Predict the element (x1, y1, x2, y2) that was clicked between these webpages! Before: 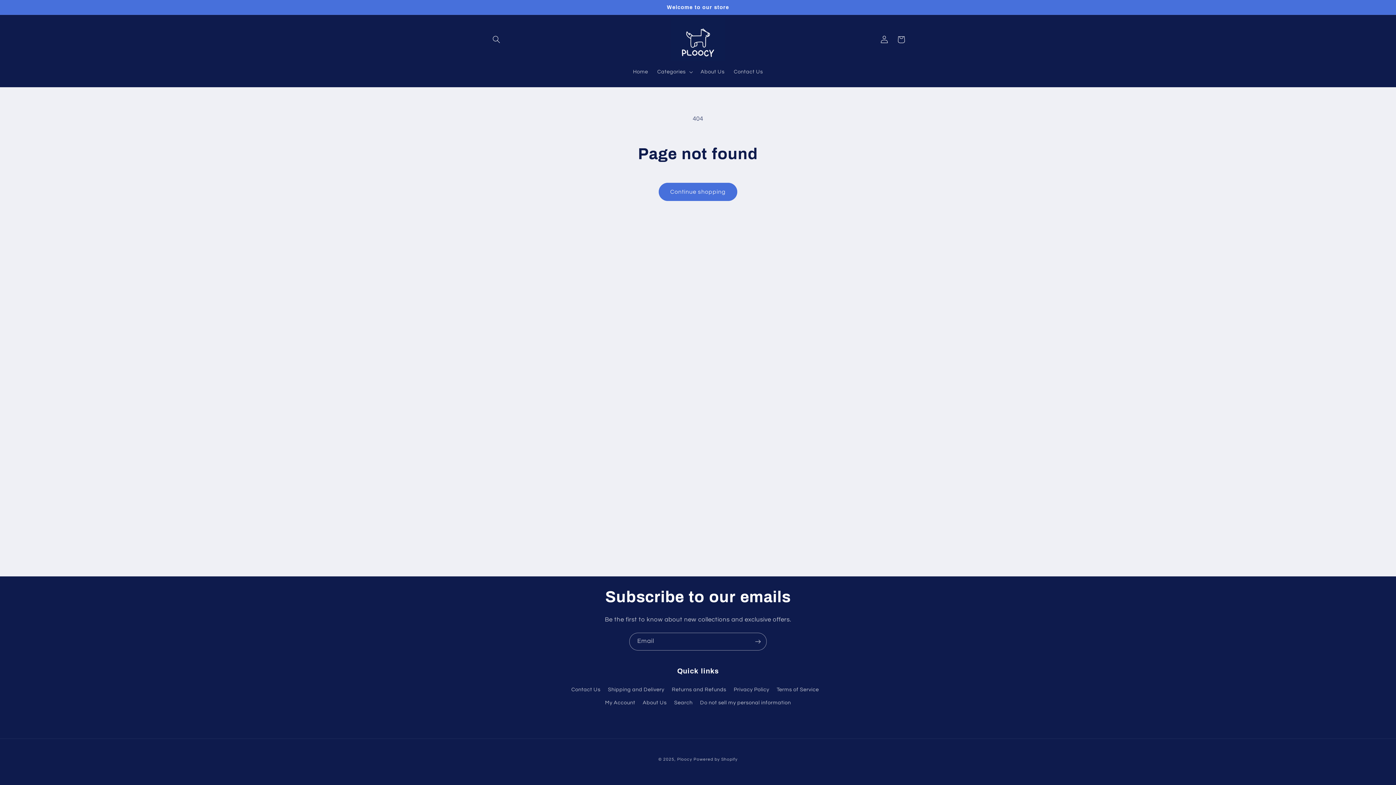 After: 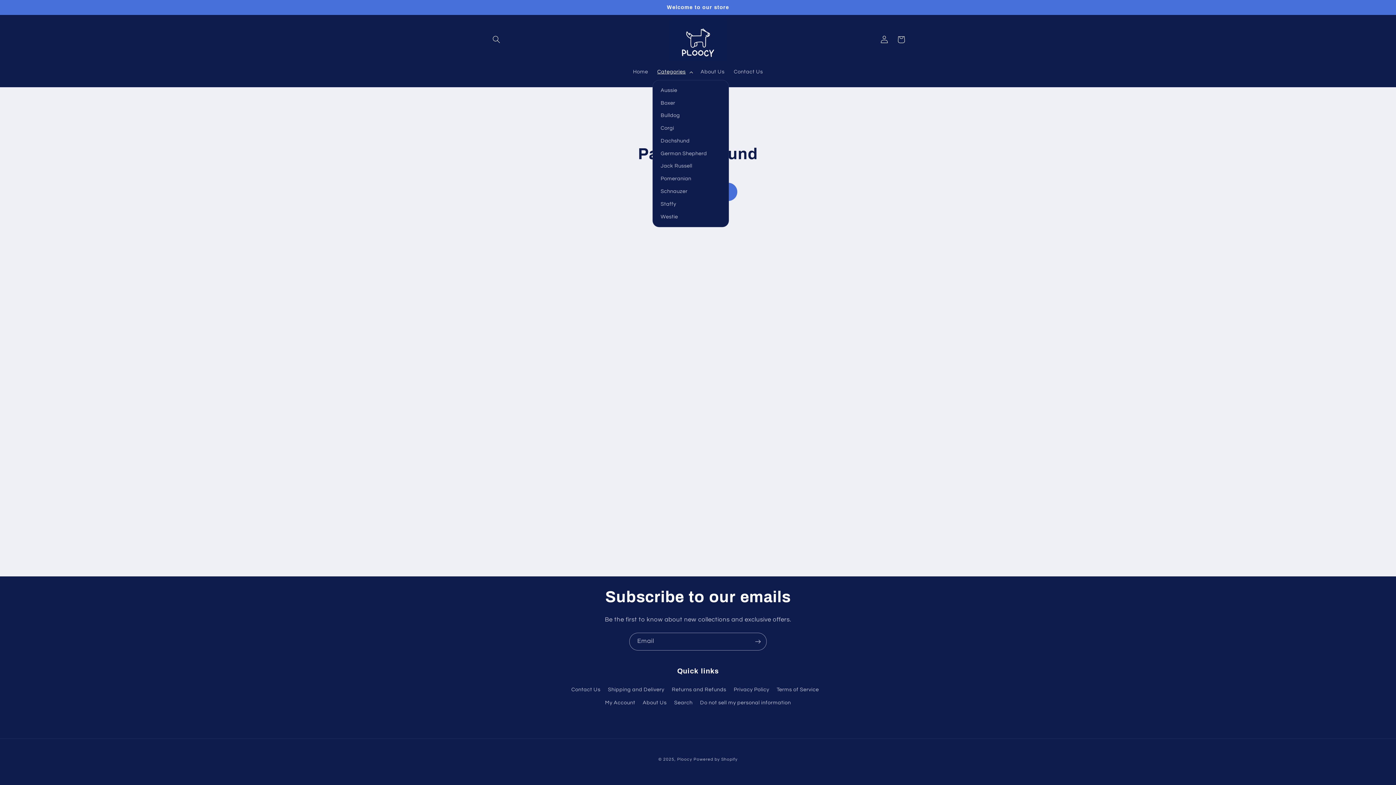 Action: bbox: (652, 64, 696, 79) label: Categories